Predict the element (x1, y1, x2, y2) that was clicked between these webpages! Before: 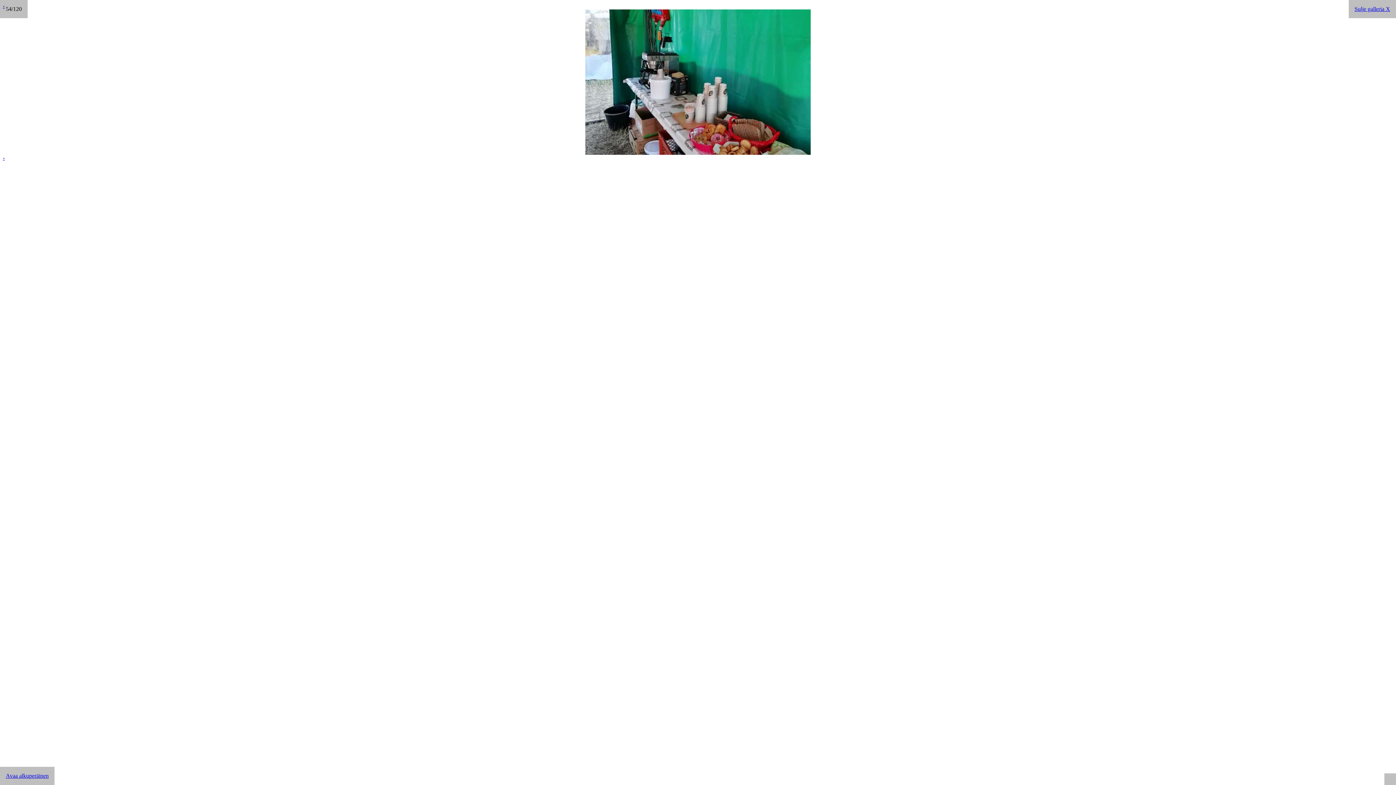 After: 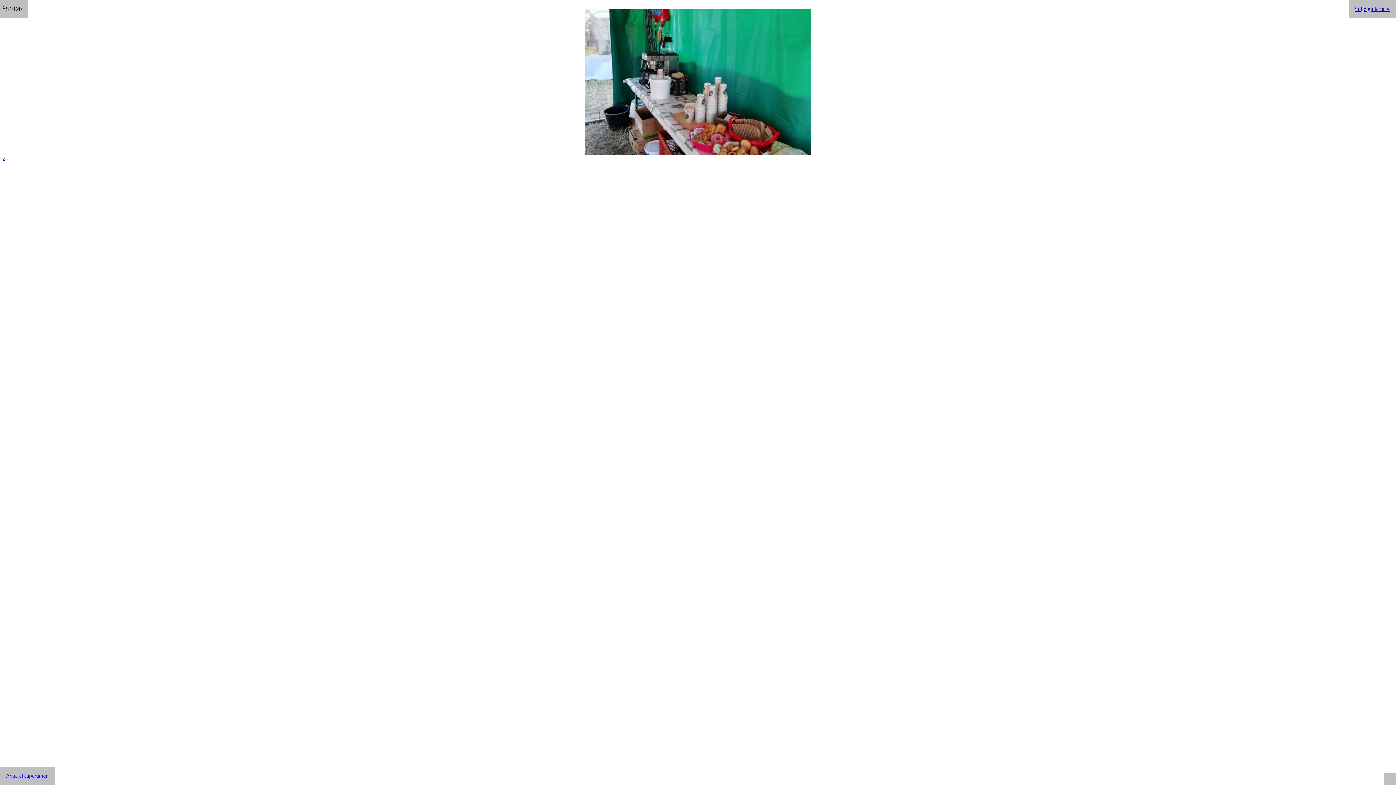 Action: label: Avaa alkuperäinen bbox: (5, 773, 48, 779)